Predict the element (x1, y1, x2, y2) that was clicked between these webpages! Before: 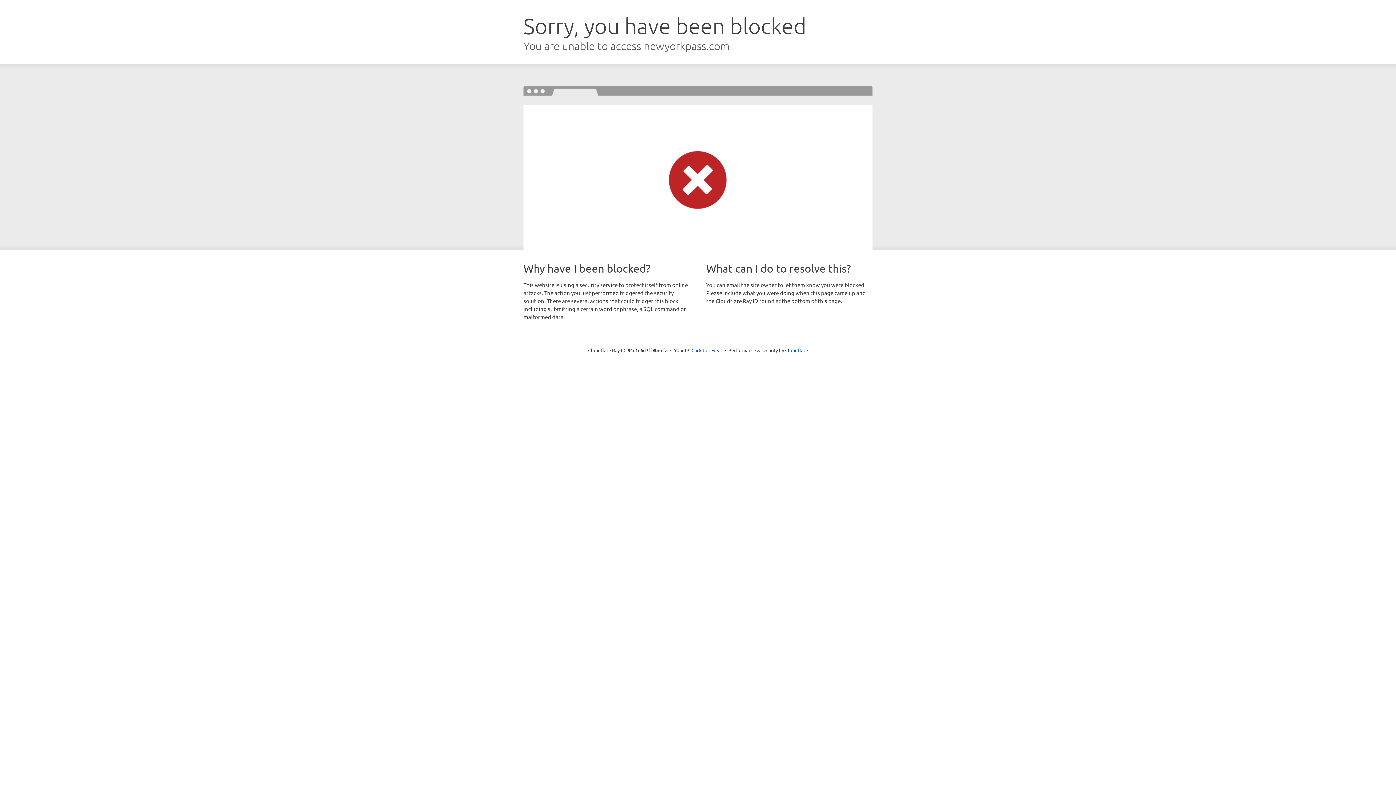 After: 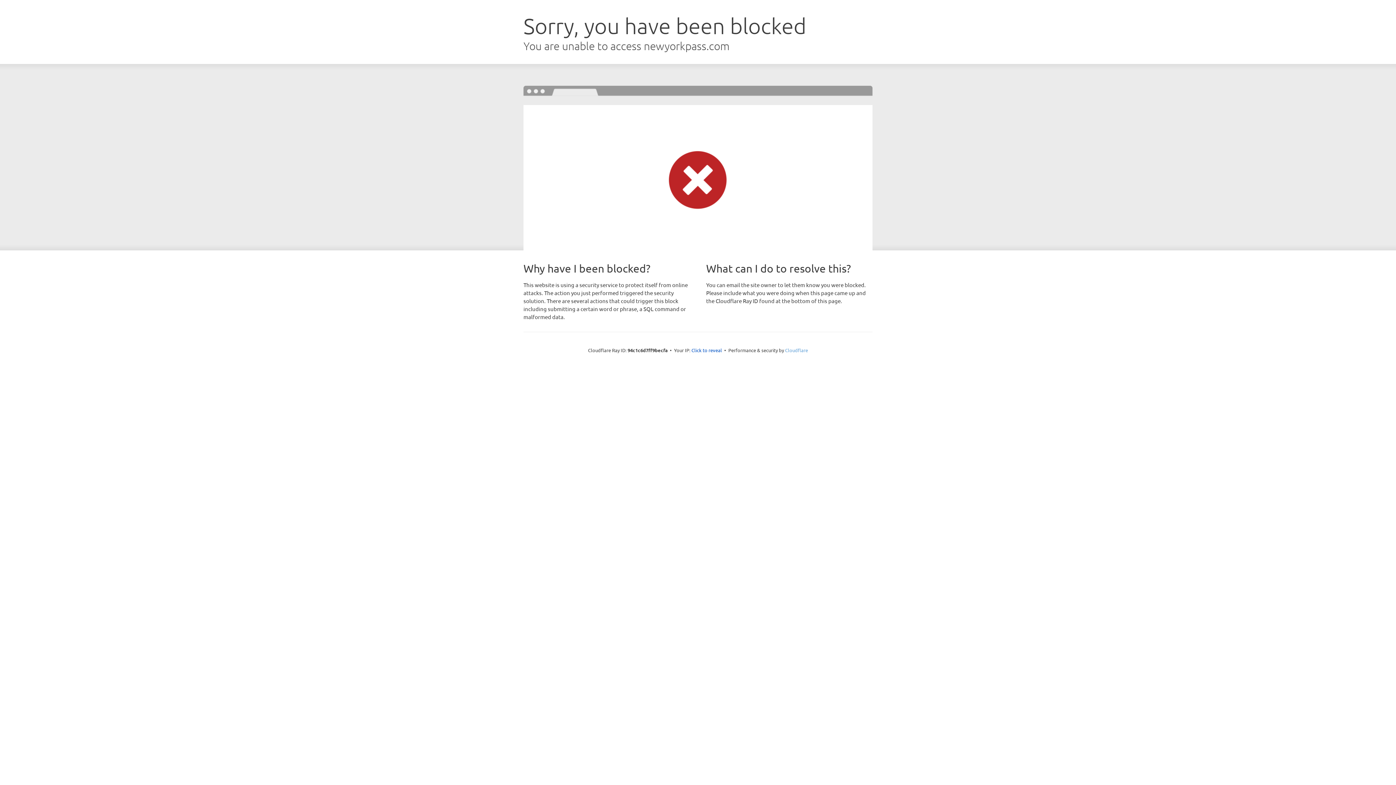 Action: label: Cloudflare bbox: (785, 347, 808, 353)